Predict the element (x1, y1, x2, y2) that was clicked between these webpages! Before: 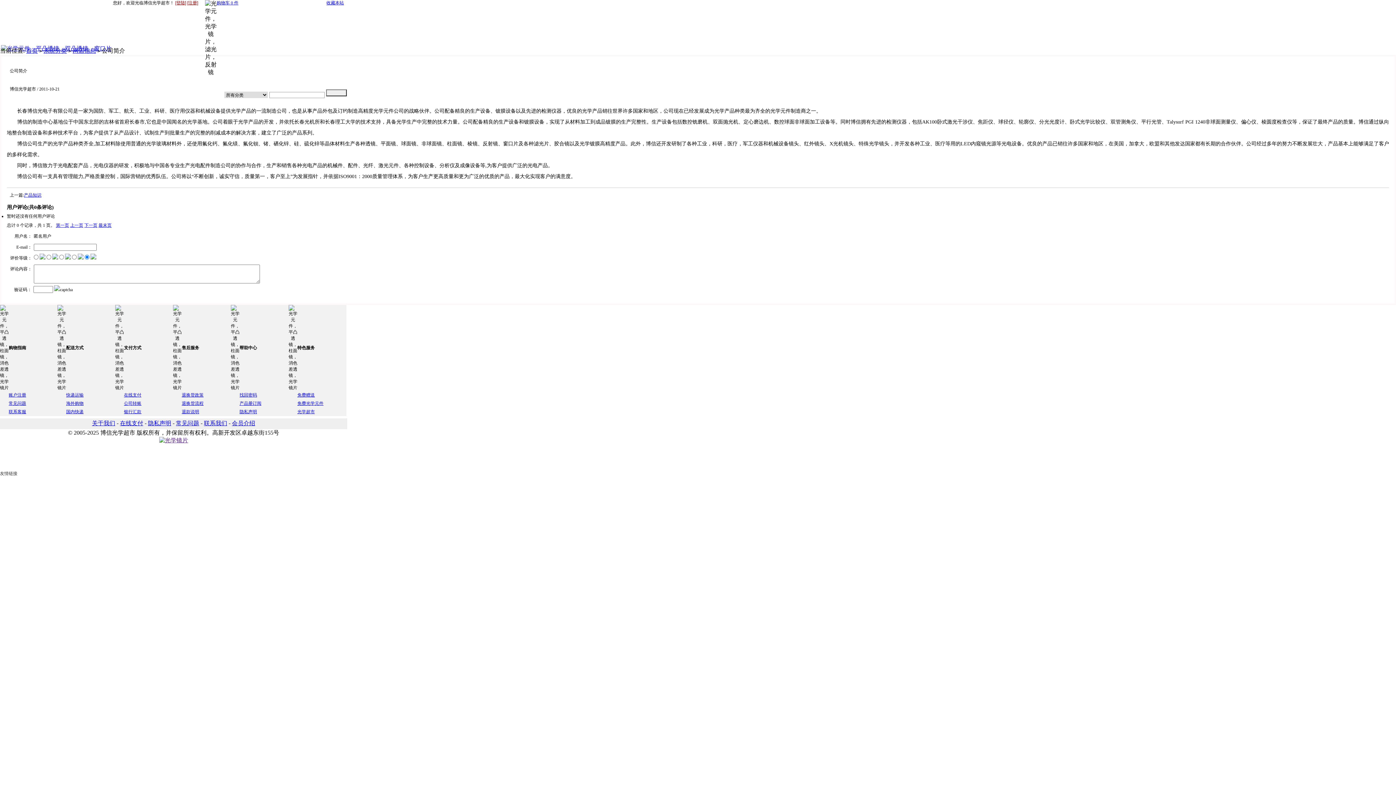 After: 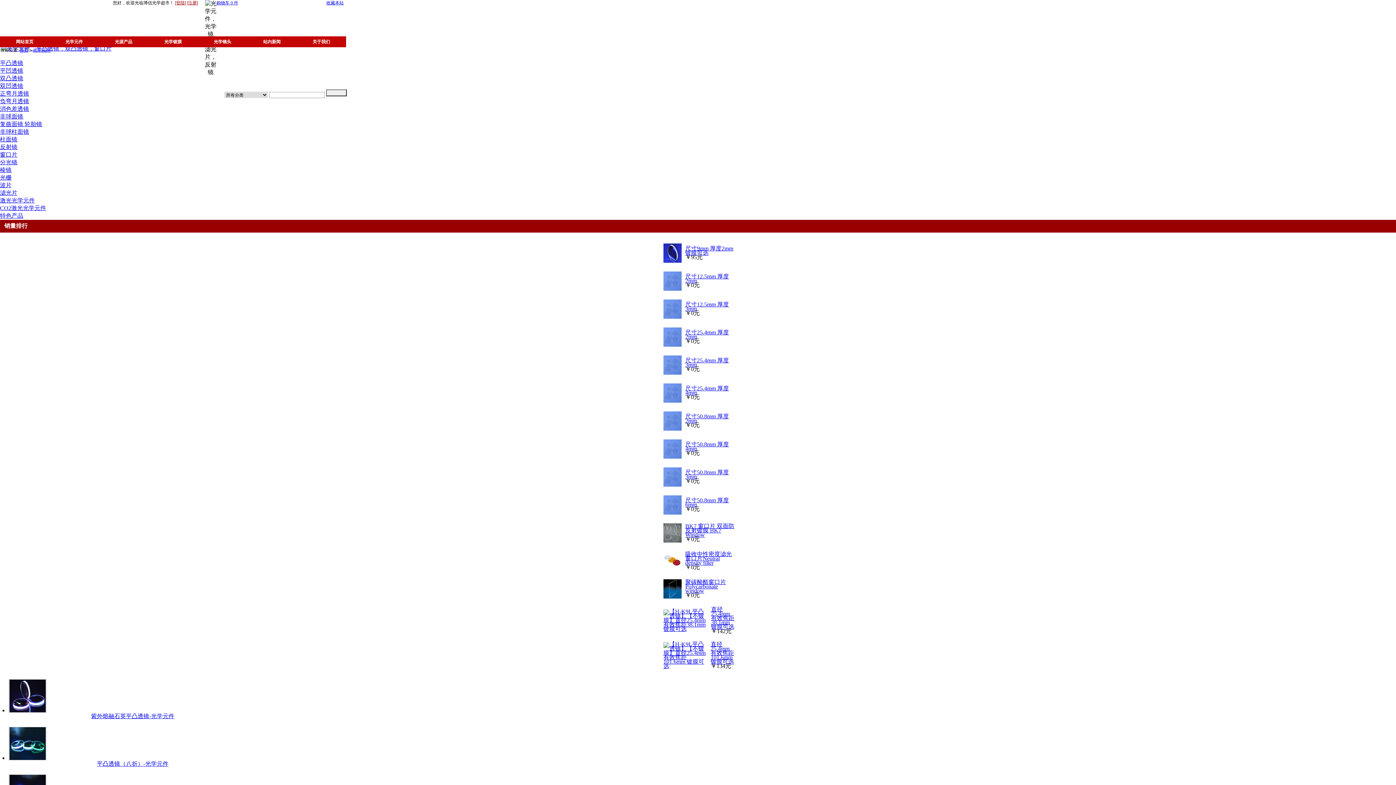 Action: label: 光学元件 bbox: (49, 36, 98, 47)